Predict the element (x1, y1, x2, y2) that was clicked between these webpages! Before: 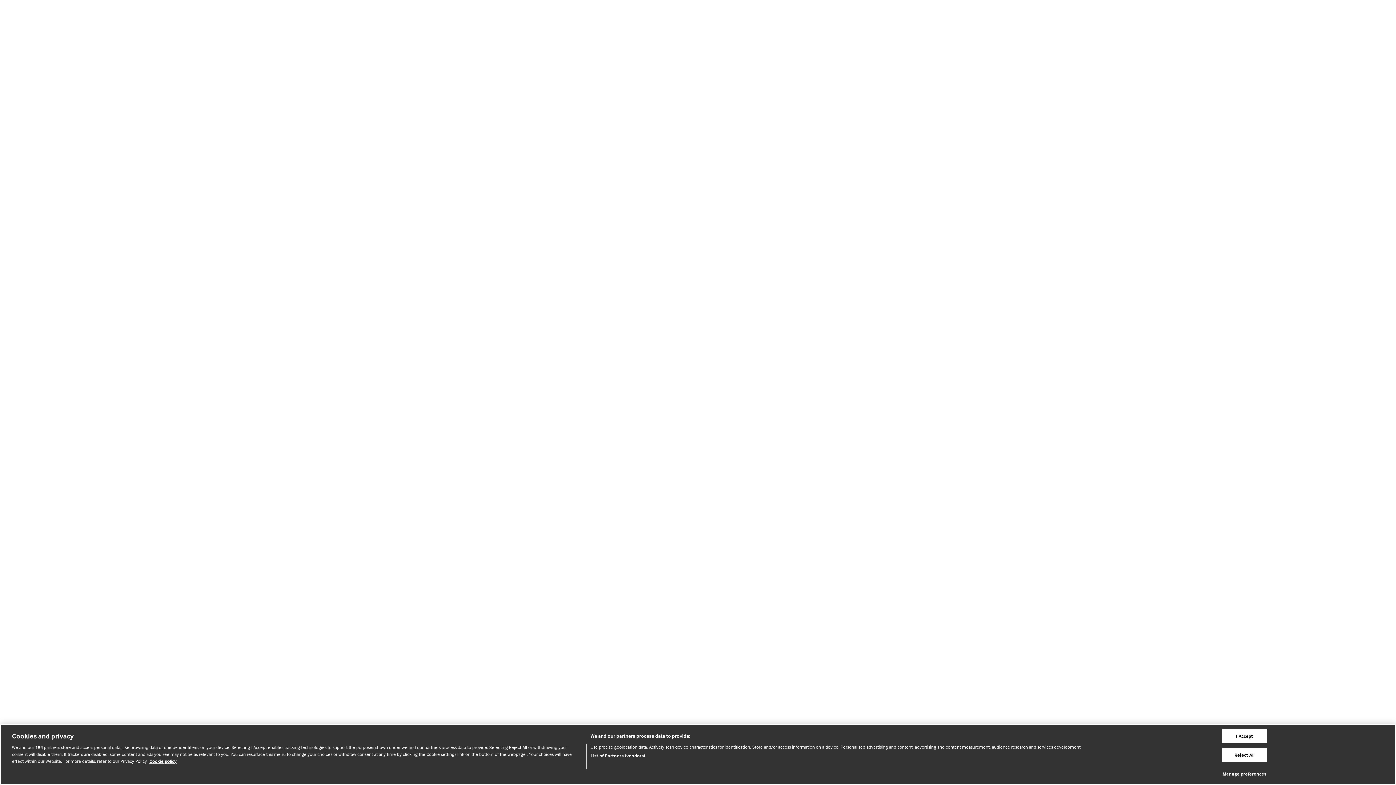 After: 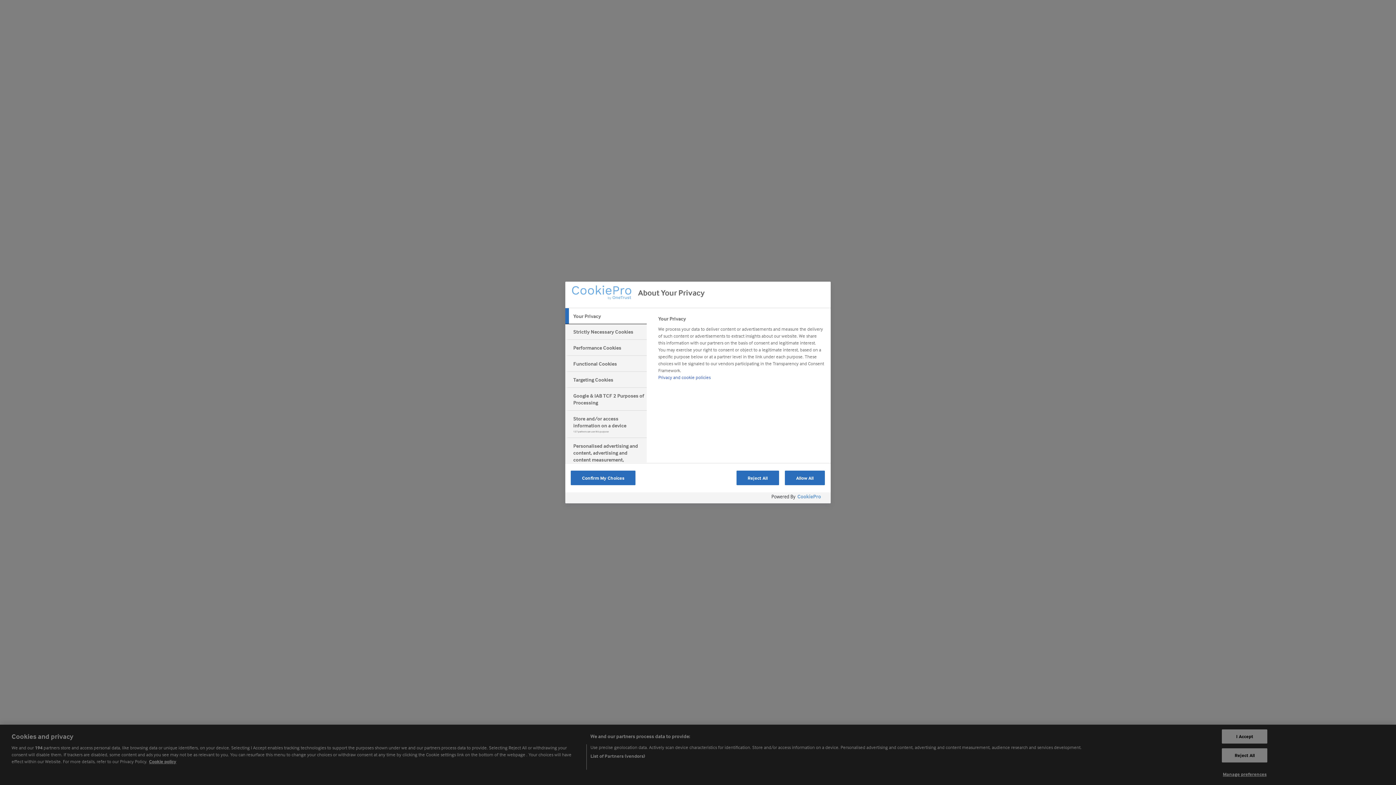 Action: bbox: (1222, 767, 1267, 781) label: Manage preferences